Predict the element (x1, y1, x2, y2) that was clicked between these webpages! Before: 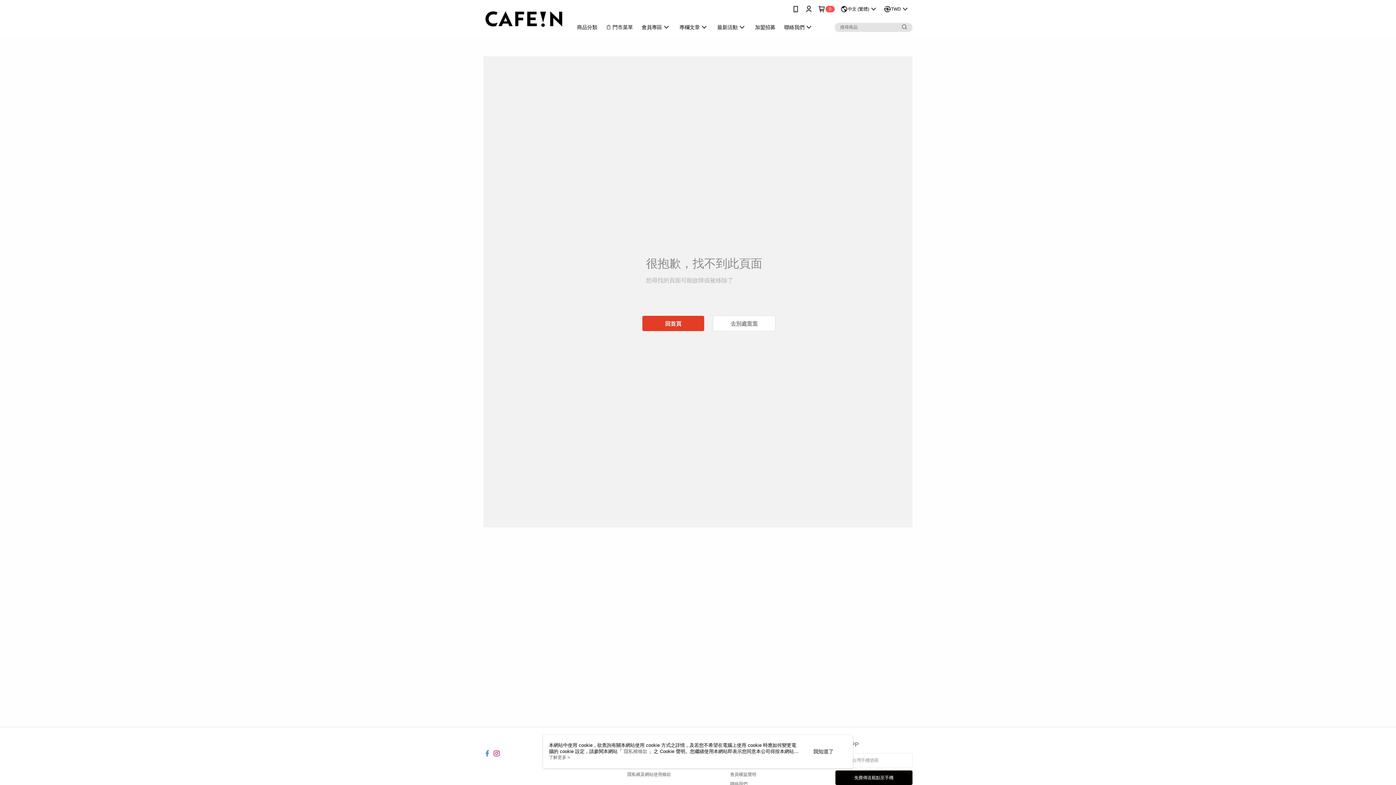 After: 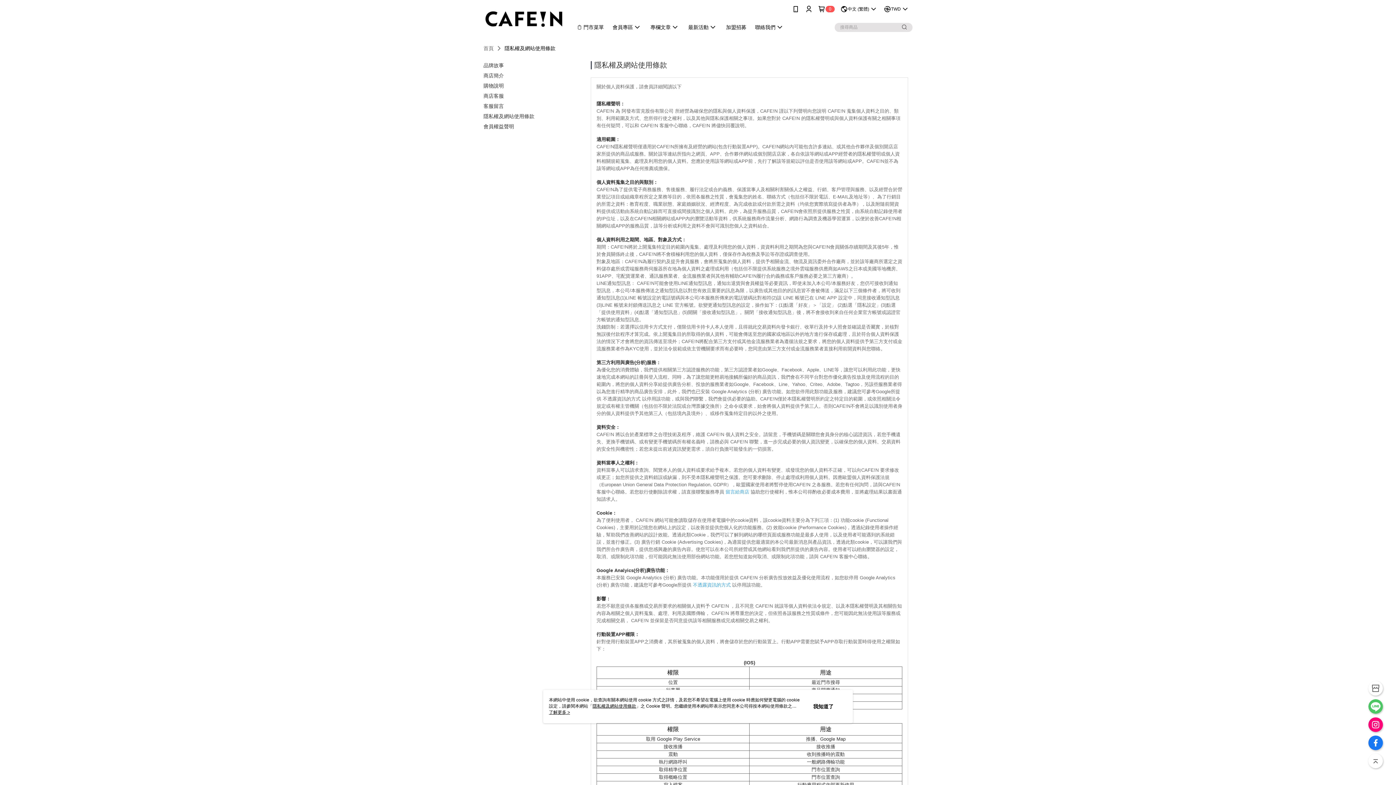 Action: bbox: (624, 749, 649, 754) label: 隱私權條款 